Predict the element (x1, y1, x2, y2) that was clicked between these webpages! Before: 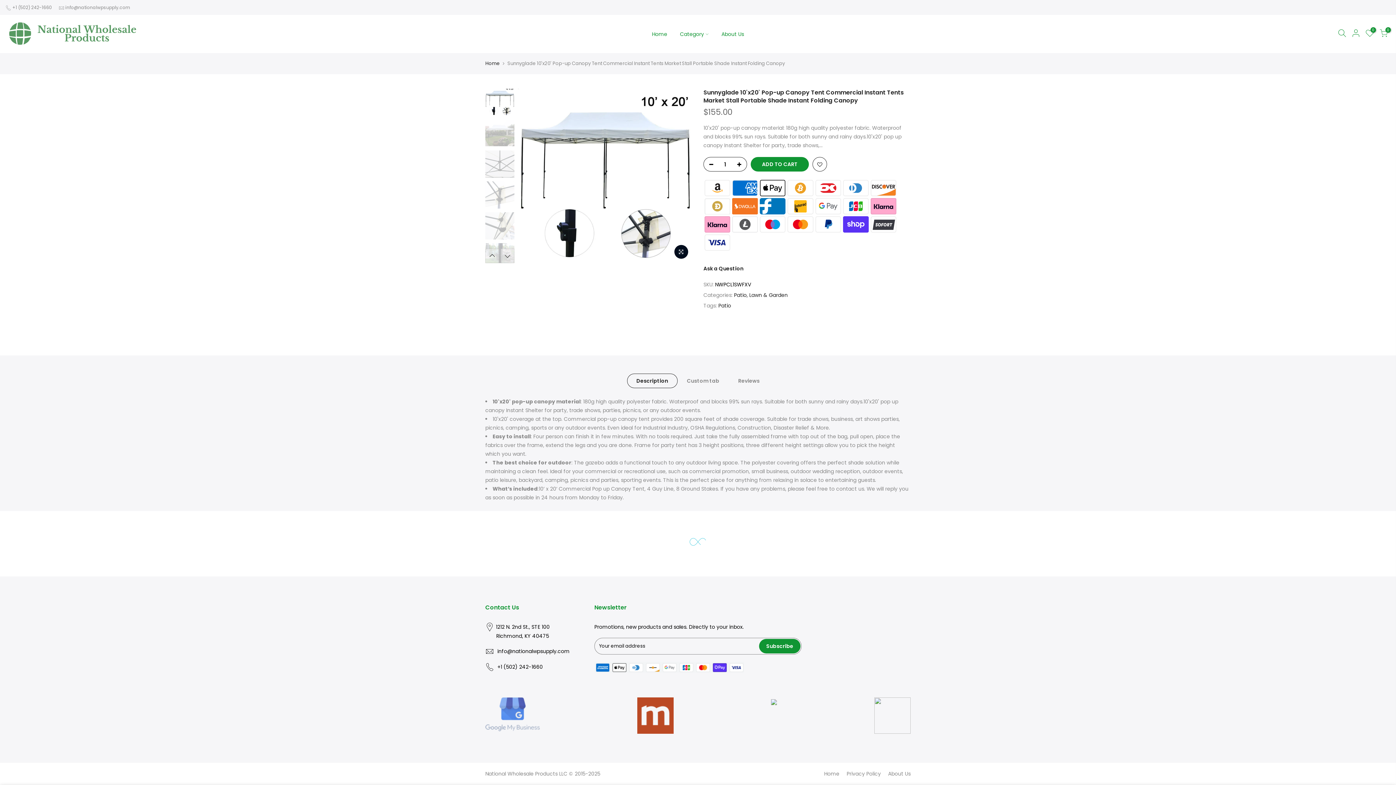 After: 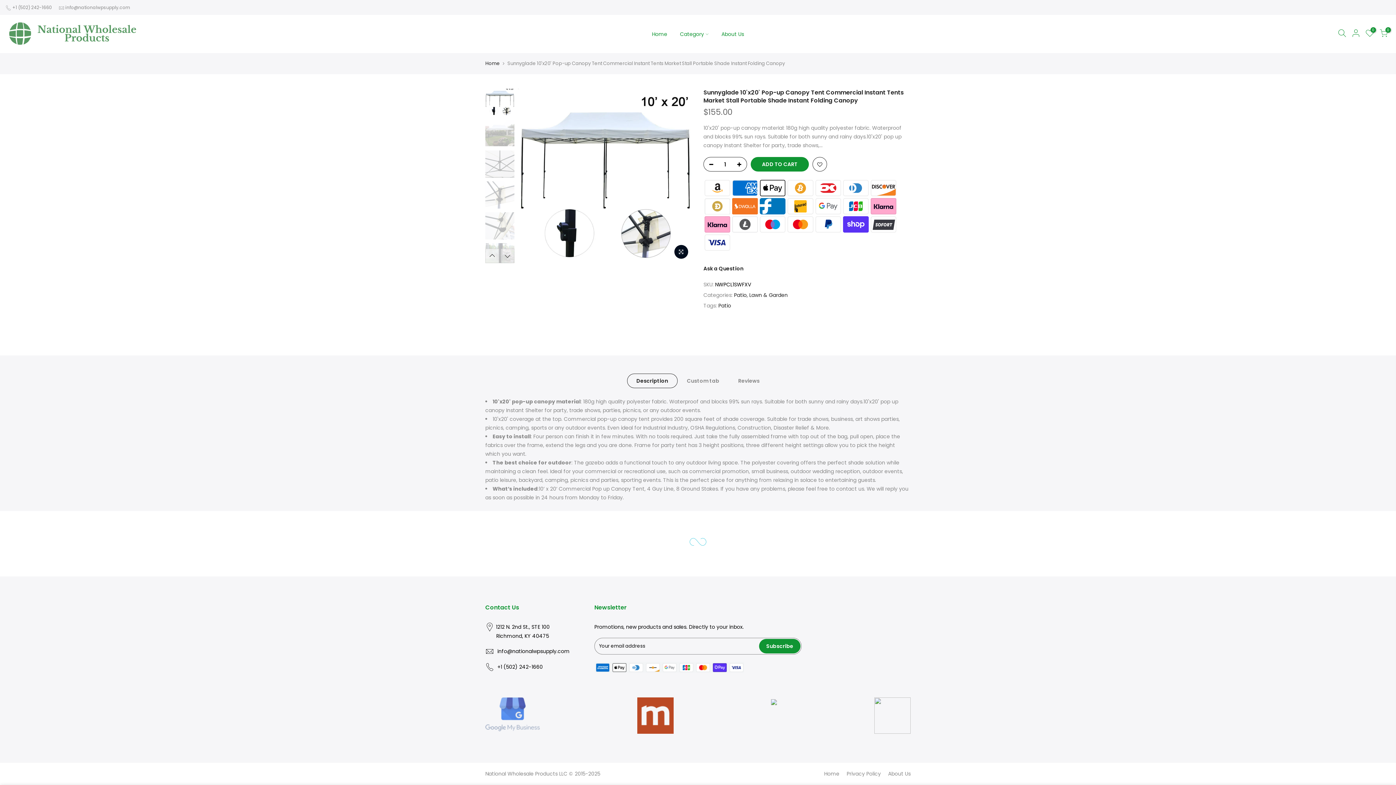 Action: bbox: (485, 248, 499, 263) label: Previous